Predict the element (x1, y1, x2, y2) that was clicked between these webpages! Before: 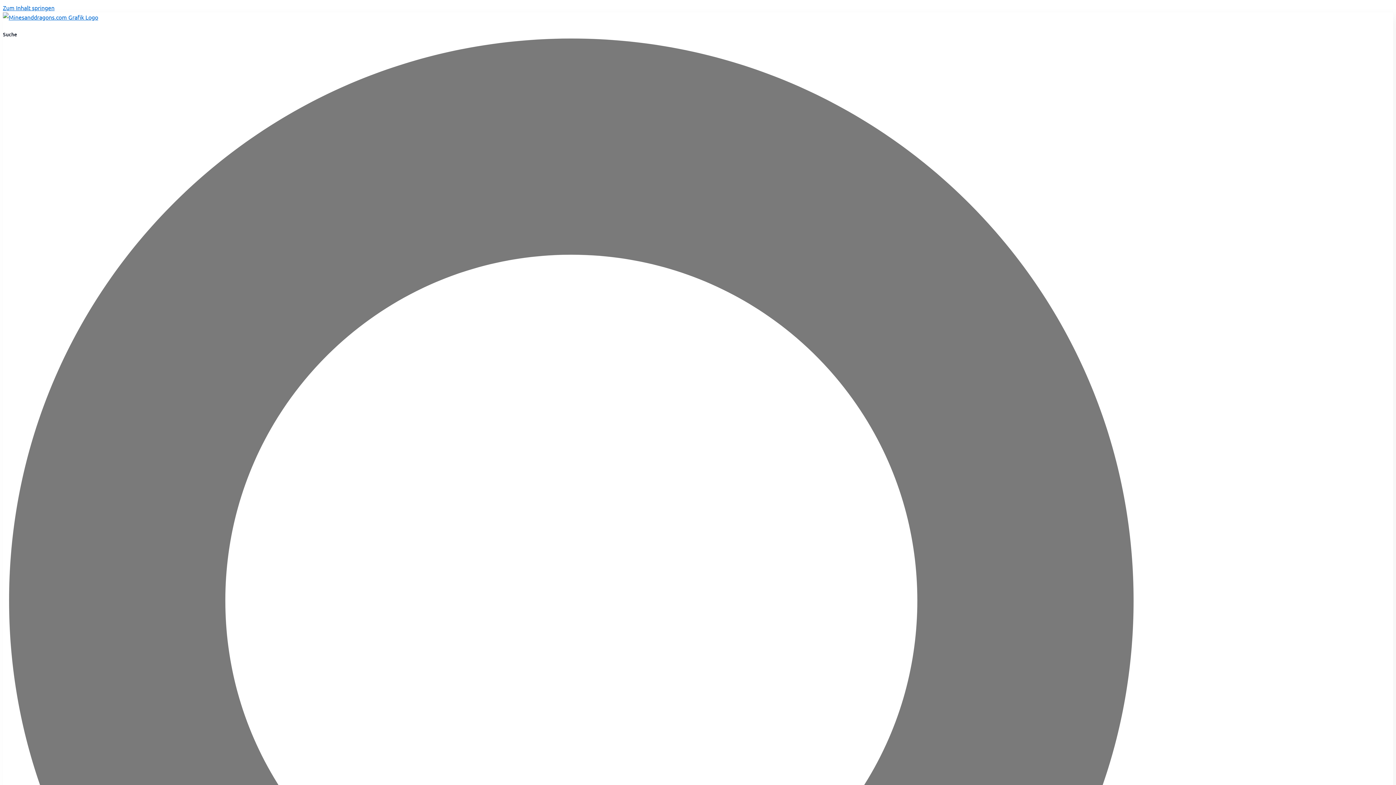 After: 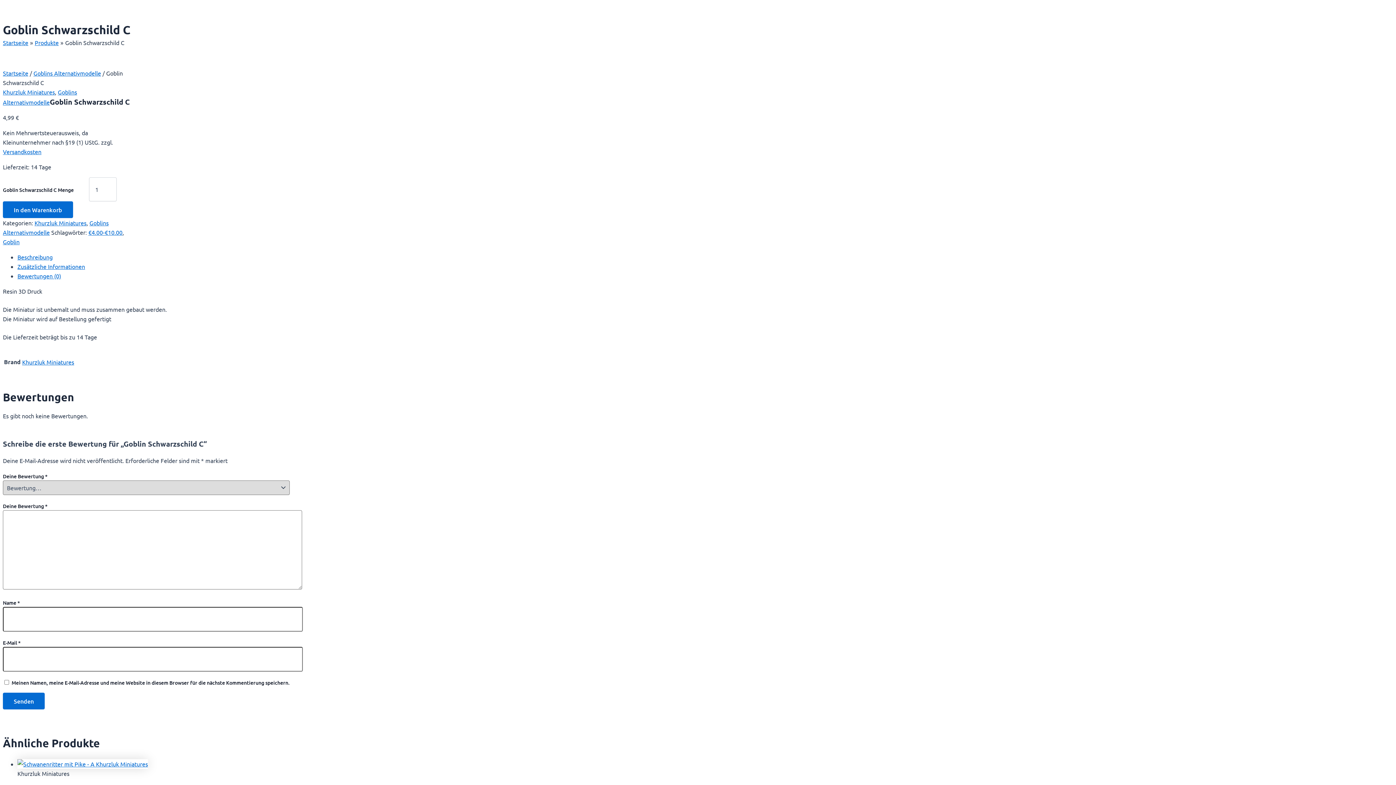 Action: bbox: (2, 4, 54, 11) label: Zum Inhalt springen